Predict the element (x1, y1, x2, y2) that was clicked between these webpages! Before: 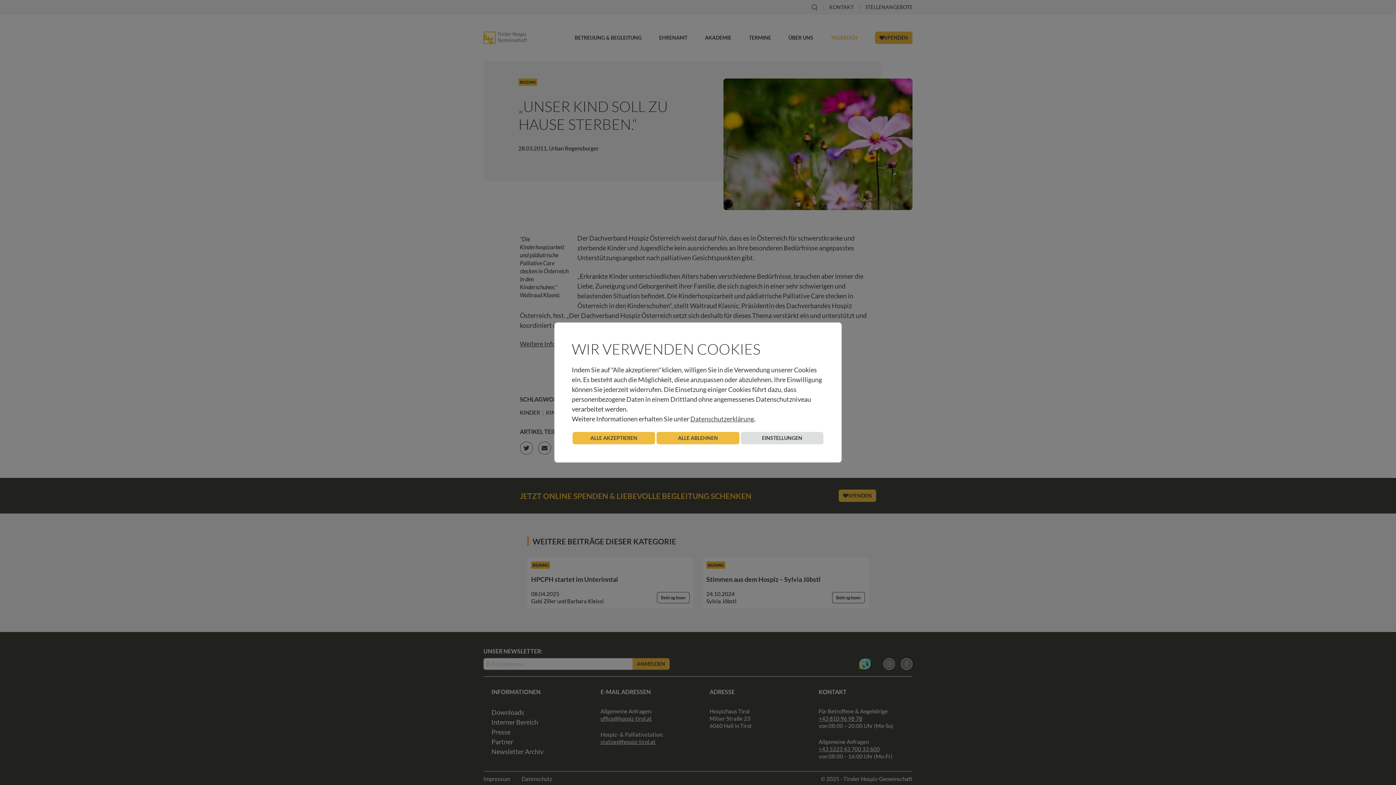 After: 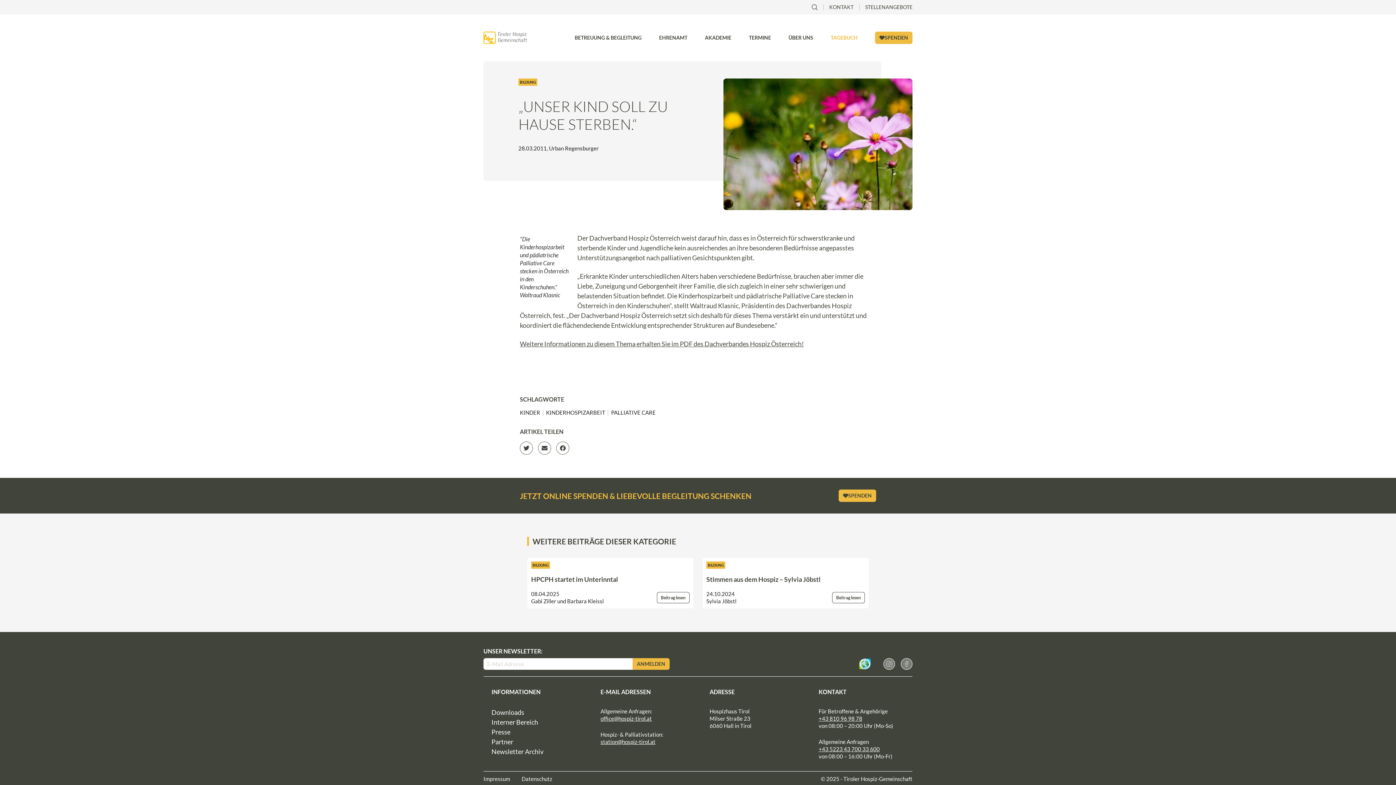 Action: label: ALLE ABLEHNEN bbox: (656, 432, 739, 444)